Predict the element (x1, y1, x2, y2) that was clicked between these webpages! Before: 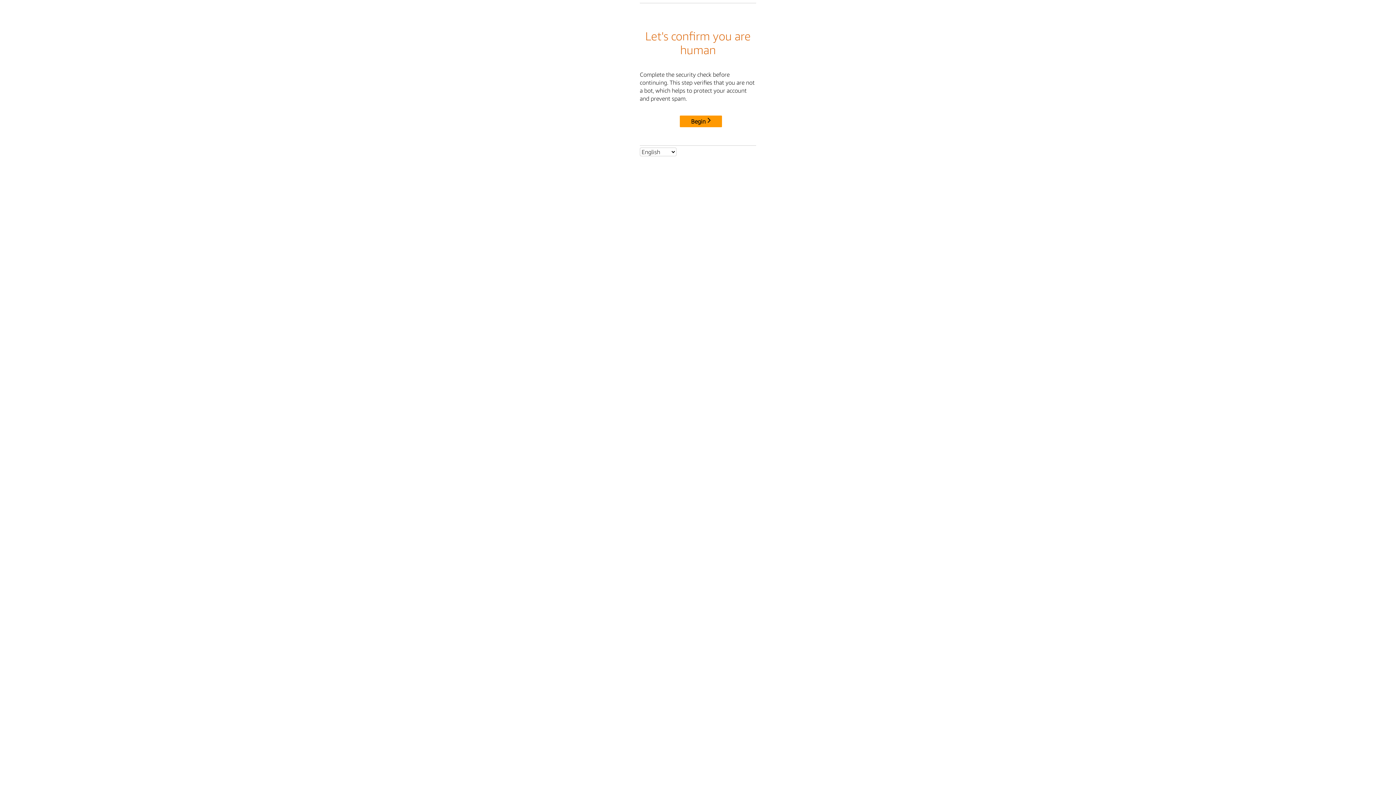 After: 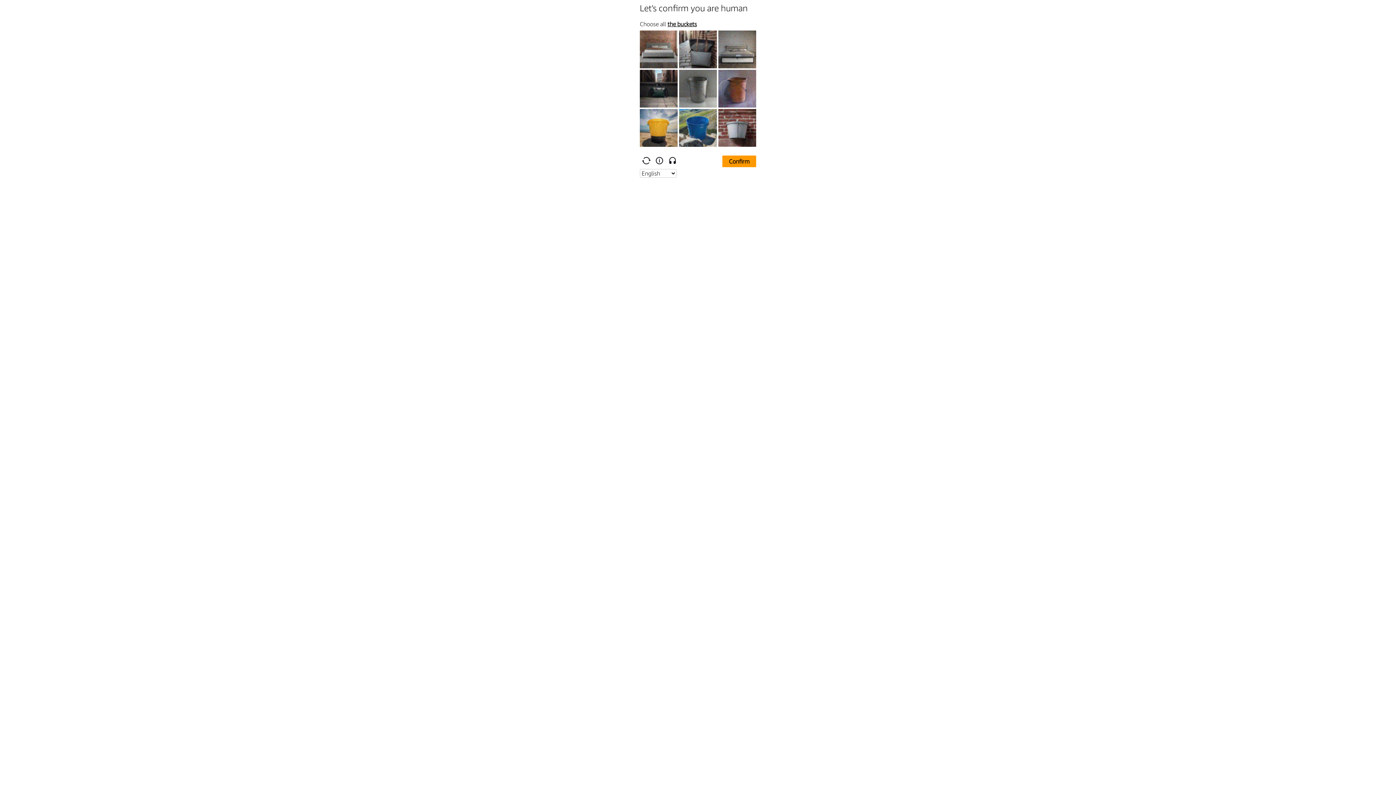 Action: label: Begin bbox: (680, 115, 722, 127)